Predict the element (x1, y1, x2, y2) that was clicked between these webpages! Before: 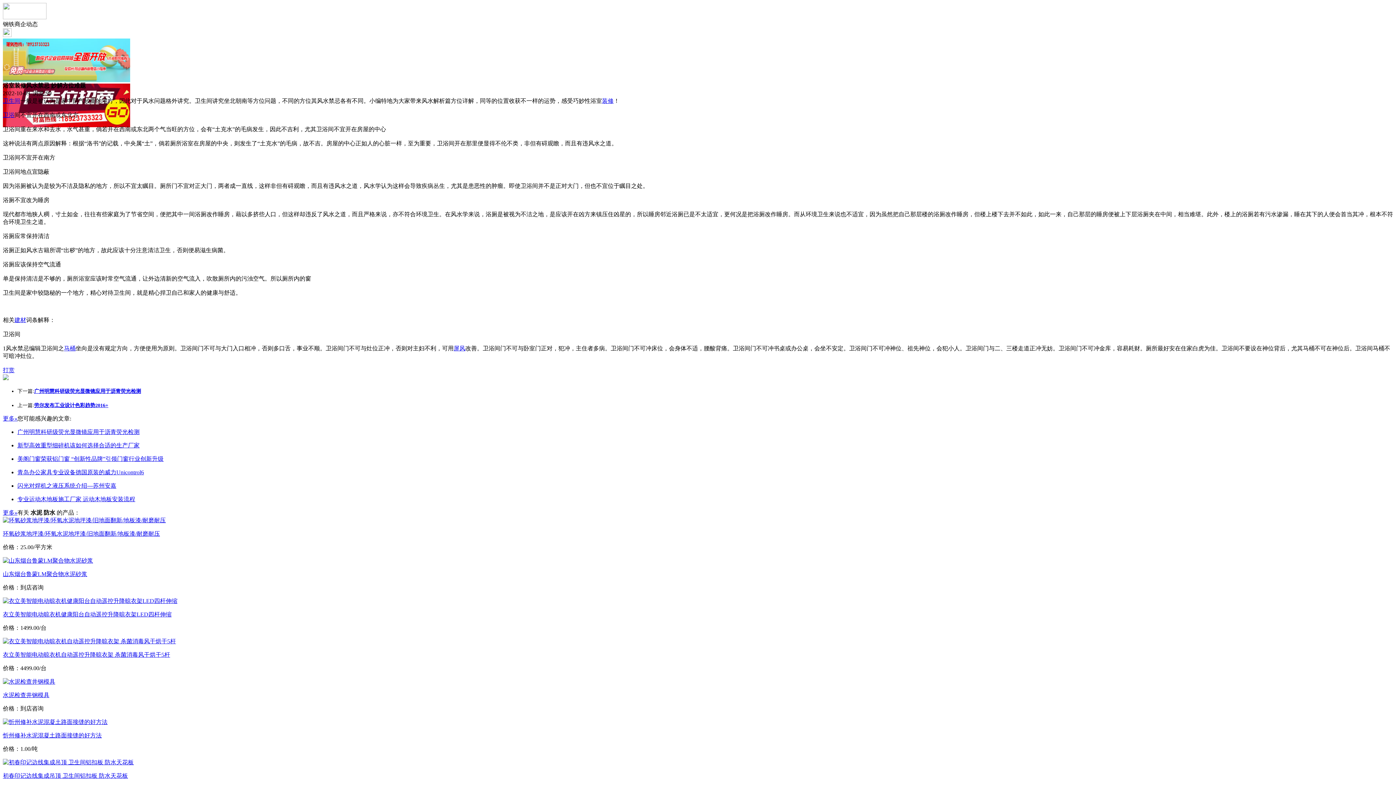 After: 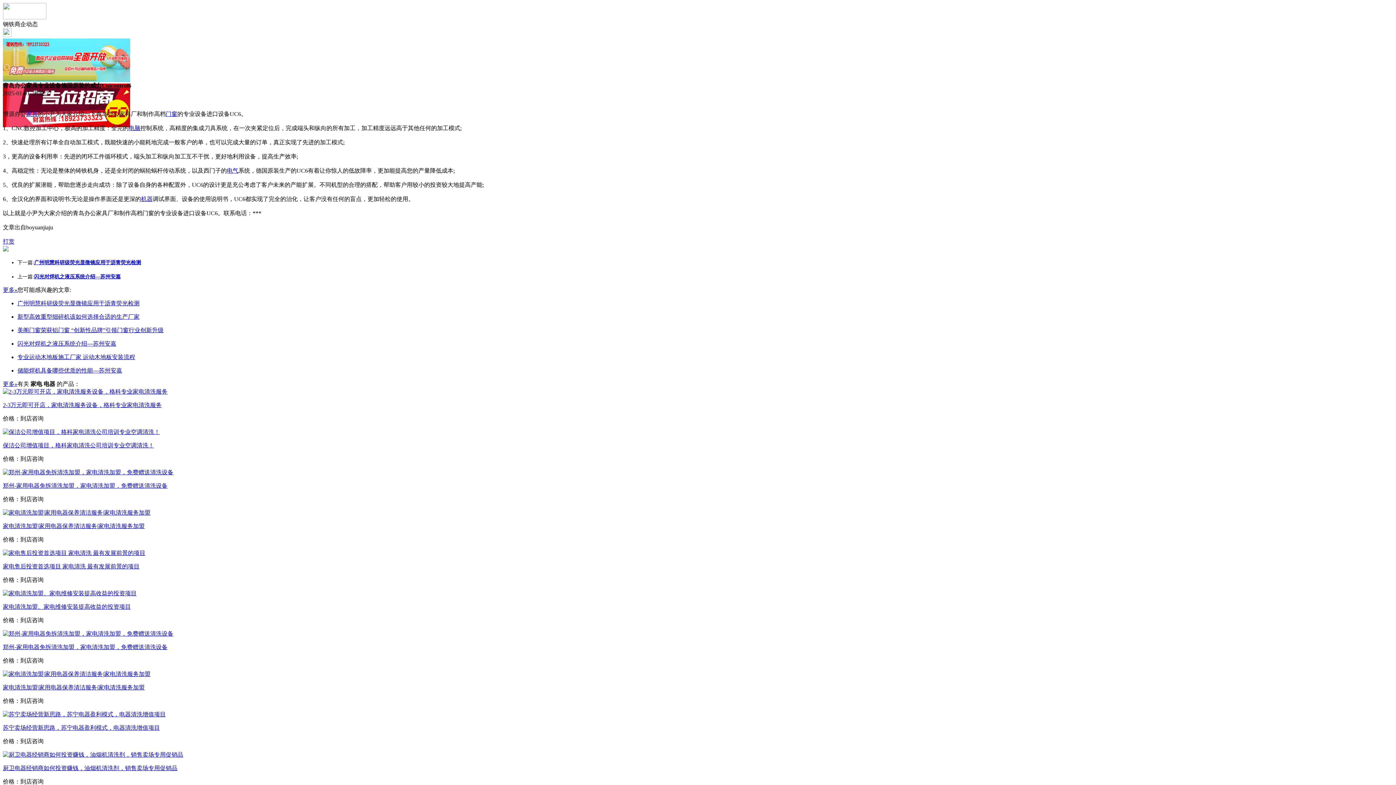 Action: bbox: (17, 469, 144, 475) label: 青岛办公家具专业设备德国原装的威力Unicontrol6